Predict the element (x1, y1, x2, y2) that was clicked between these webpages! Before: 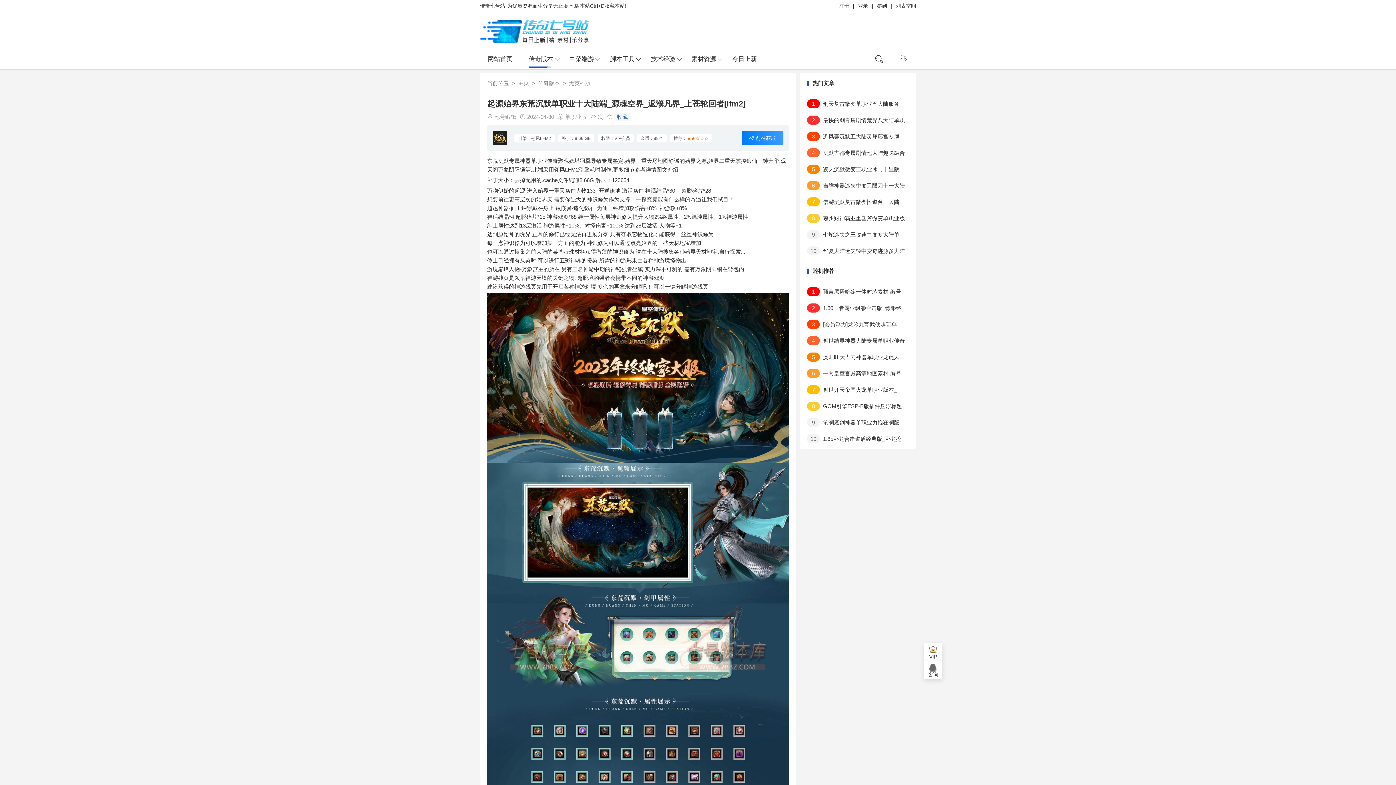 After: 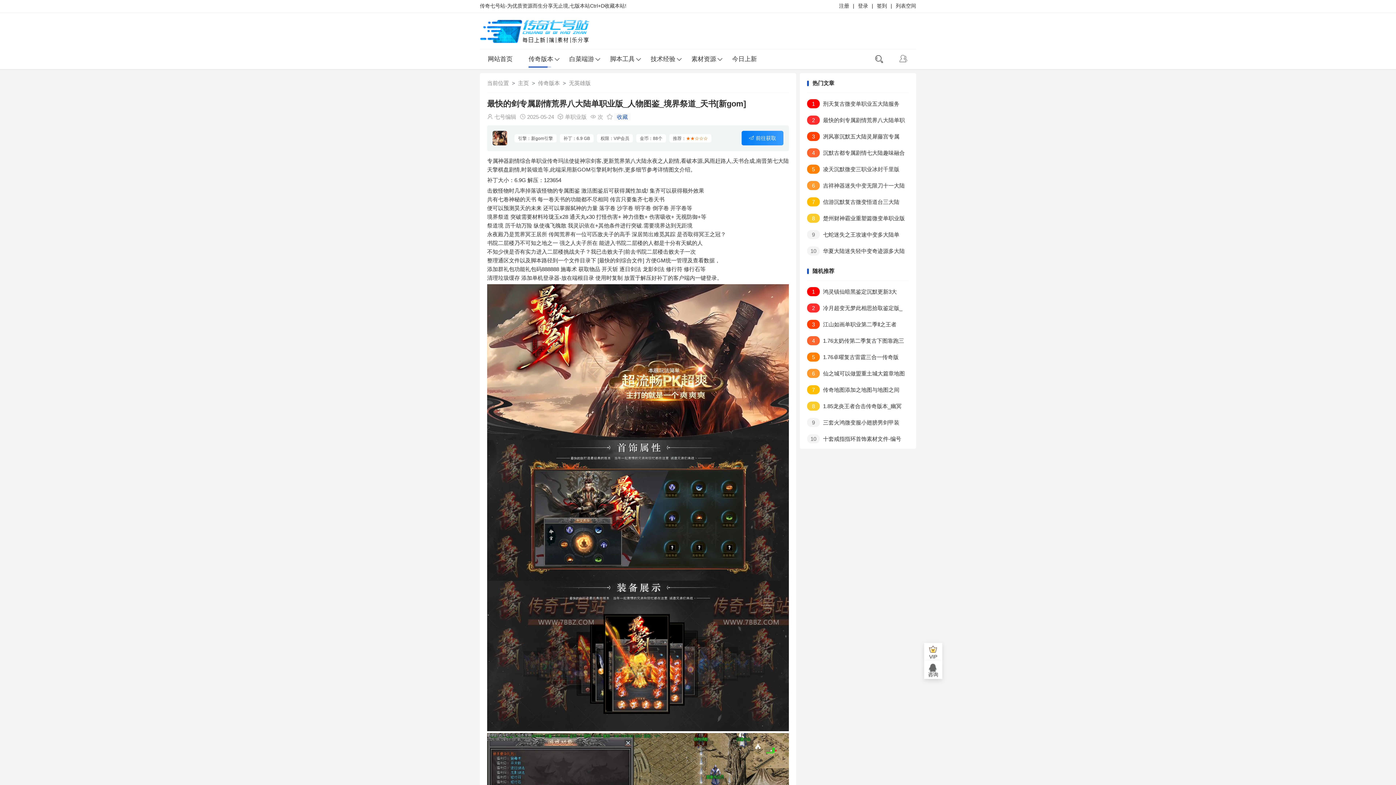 Action: bbox: (807, 114, 907, 125) label: 2最快的剑专属剧情荒界八大陆单职业版_人物图鉴_境界祭道_天书[新gom]